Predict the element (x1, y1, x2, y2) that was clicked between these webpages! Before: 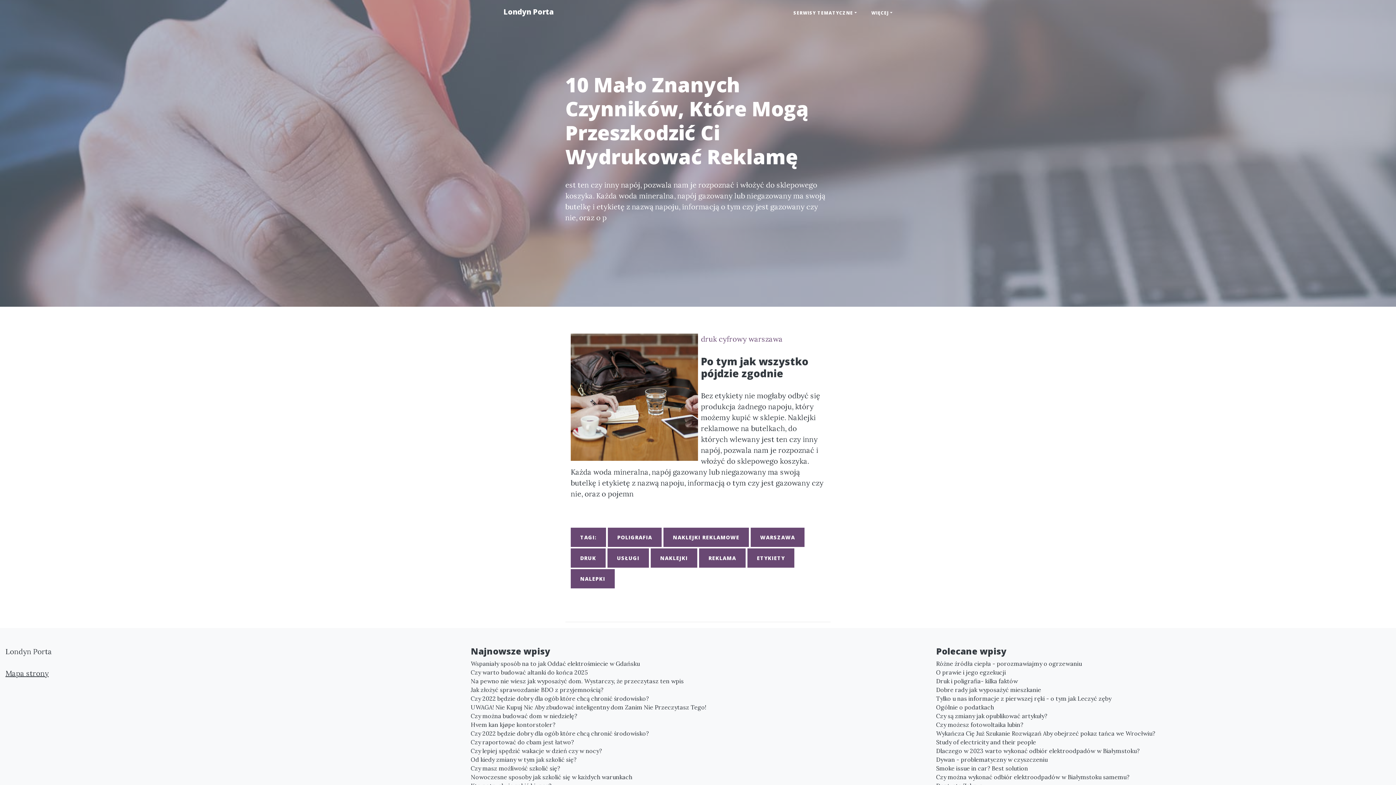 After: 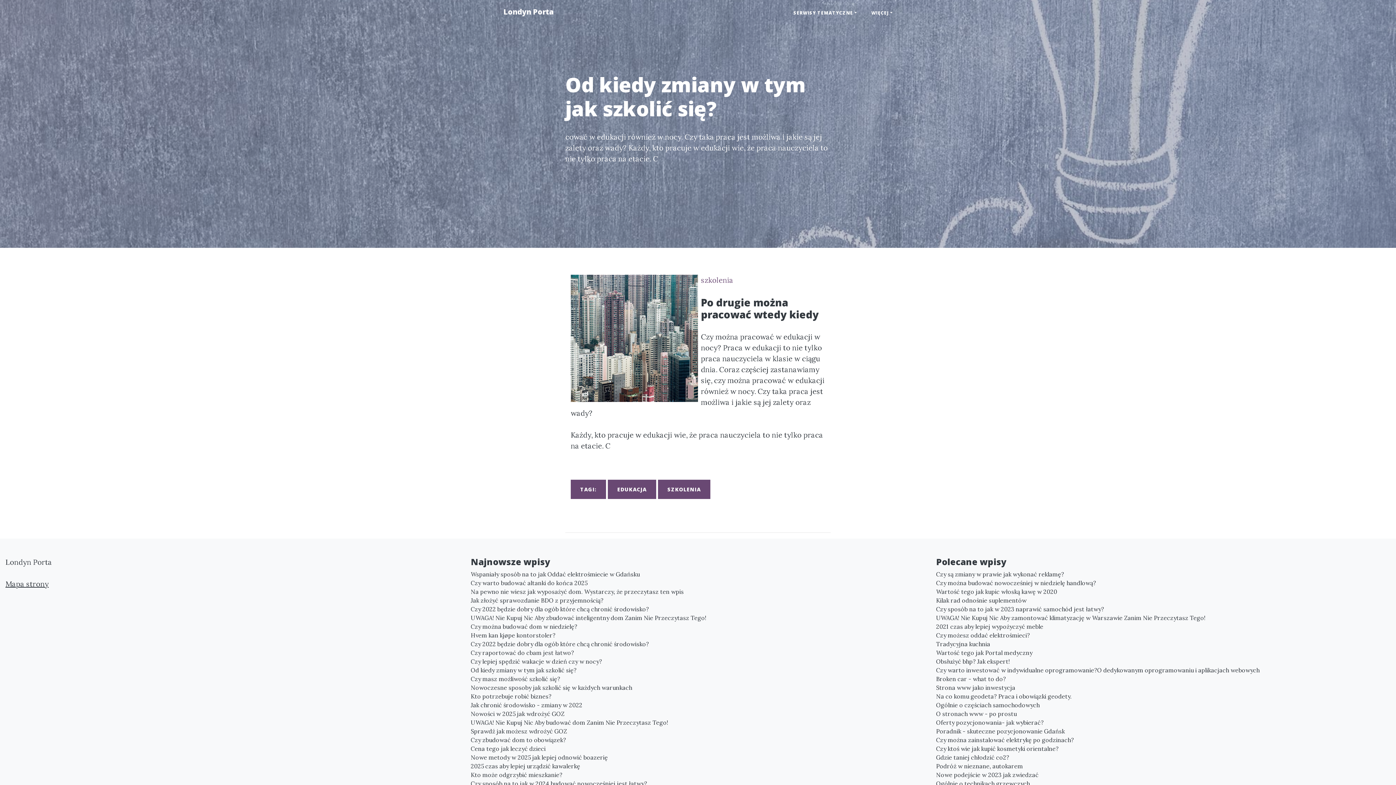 Action: bbox: (470, 755, 925, 764) label: Od kiedy zmiany w tym jak szkolić się?